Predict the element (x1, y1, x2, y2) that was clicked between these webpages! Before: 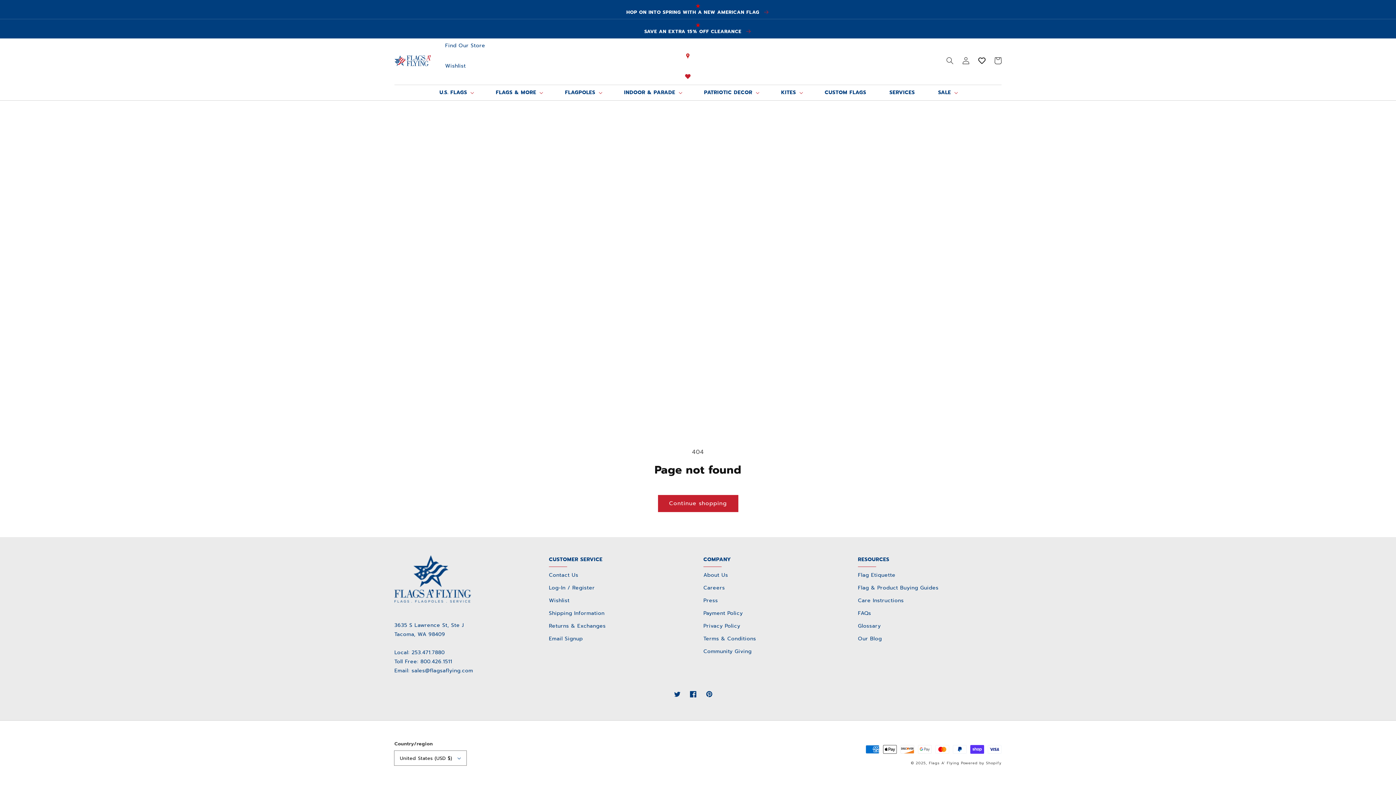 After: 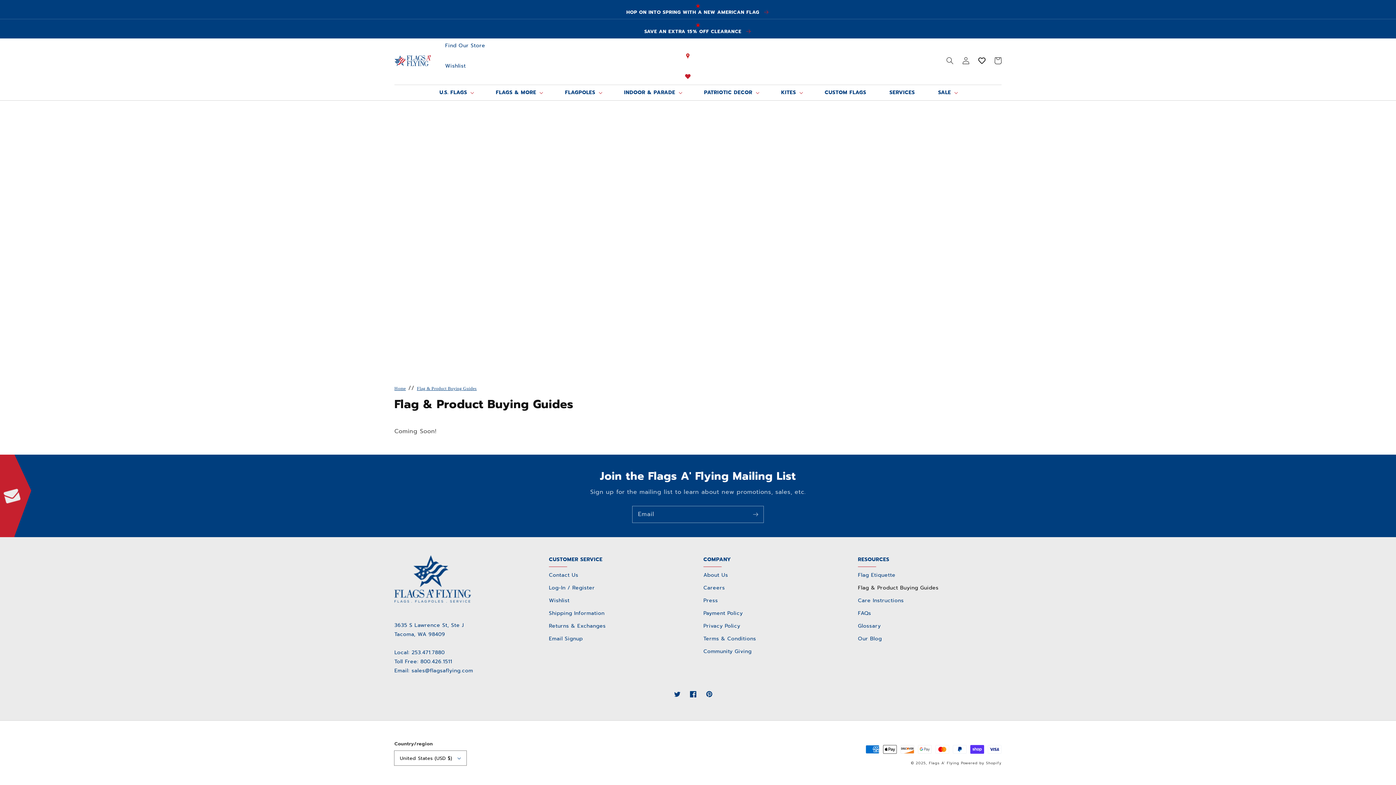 Action: label: Flag & Product Buying Guides bbox: (858, 581, 938, 594)